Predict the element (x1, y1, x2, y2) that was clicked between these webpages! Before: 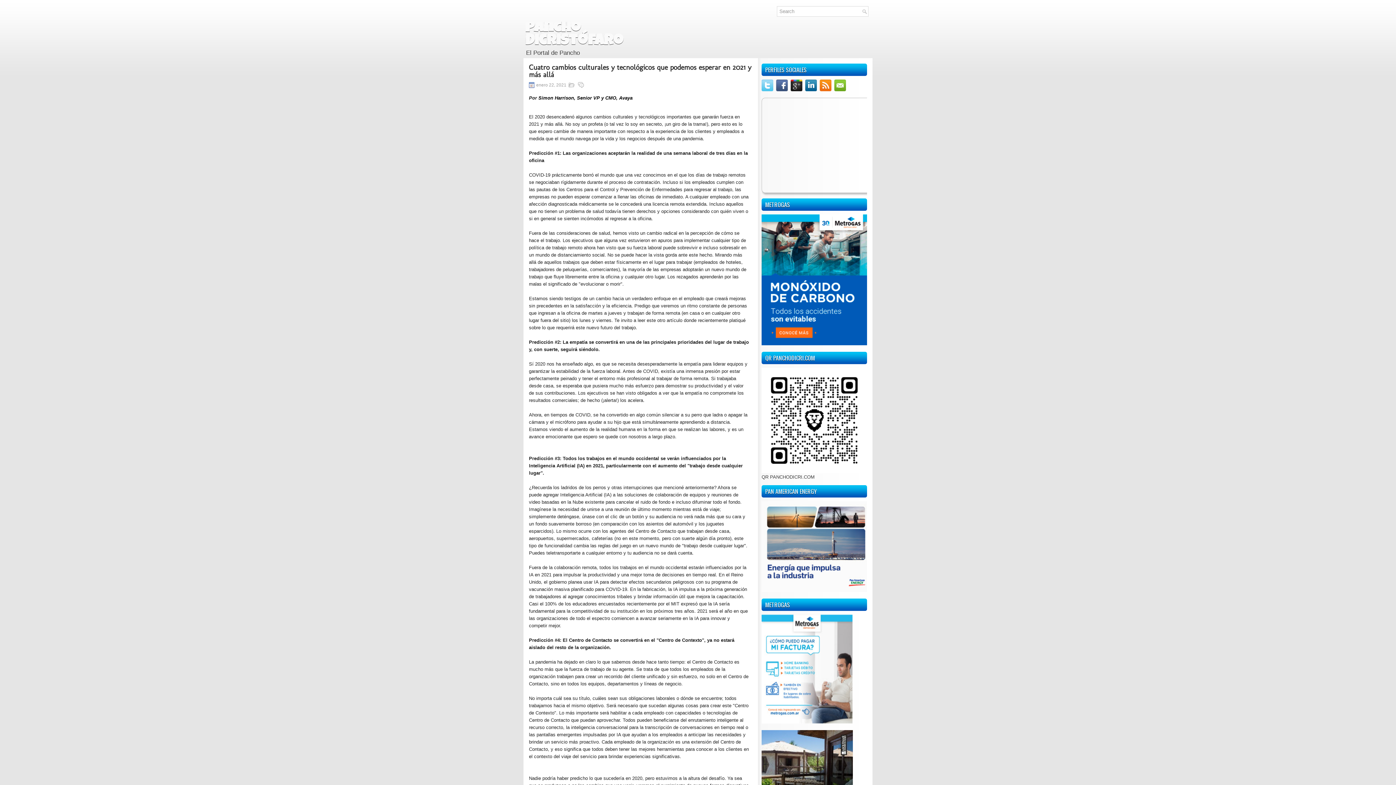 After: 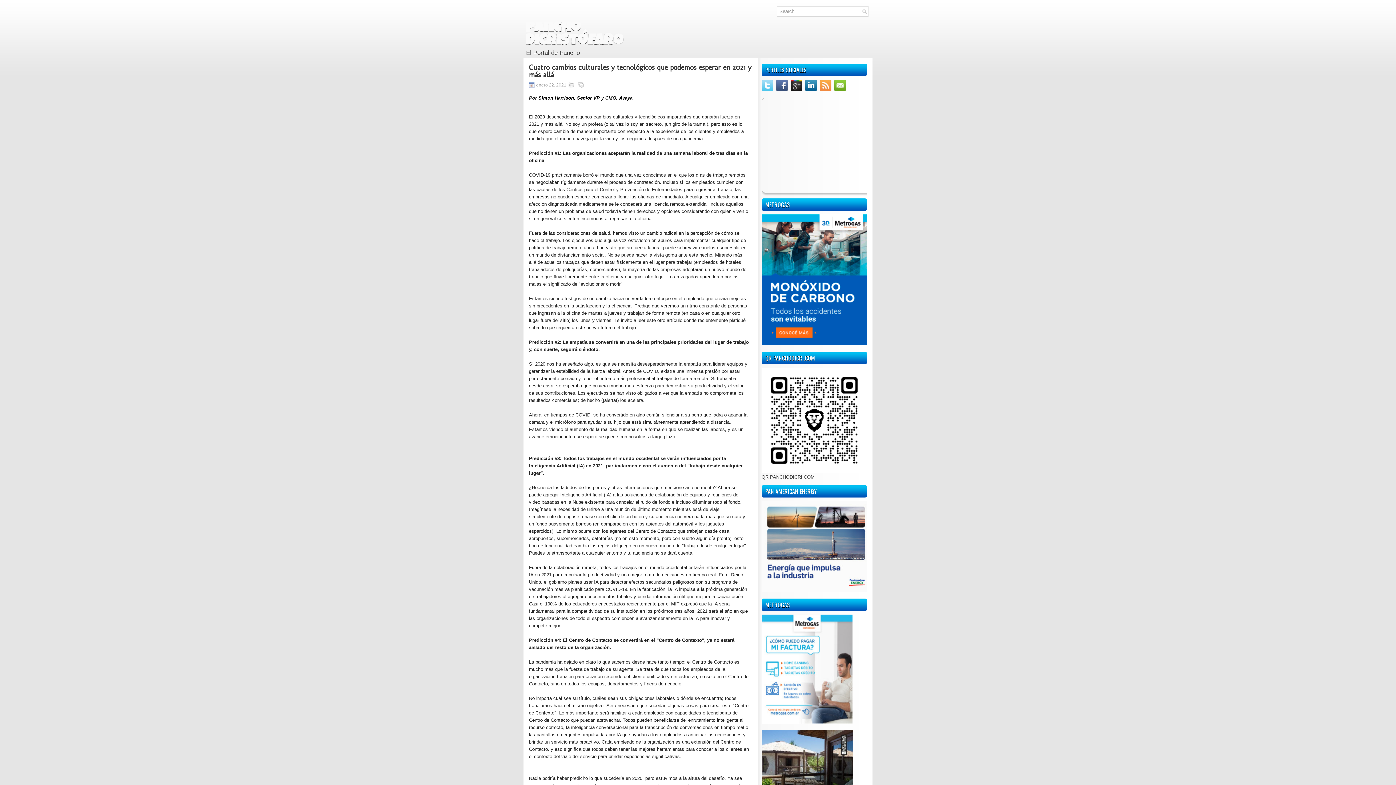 Action: bbox: (820, 86, 833, 92)